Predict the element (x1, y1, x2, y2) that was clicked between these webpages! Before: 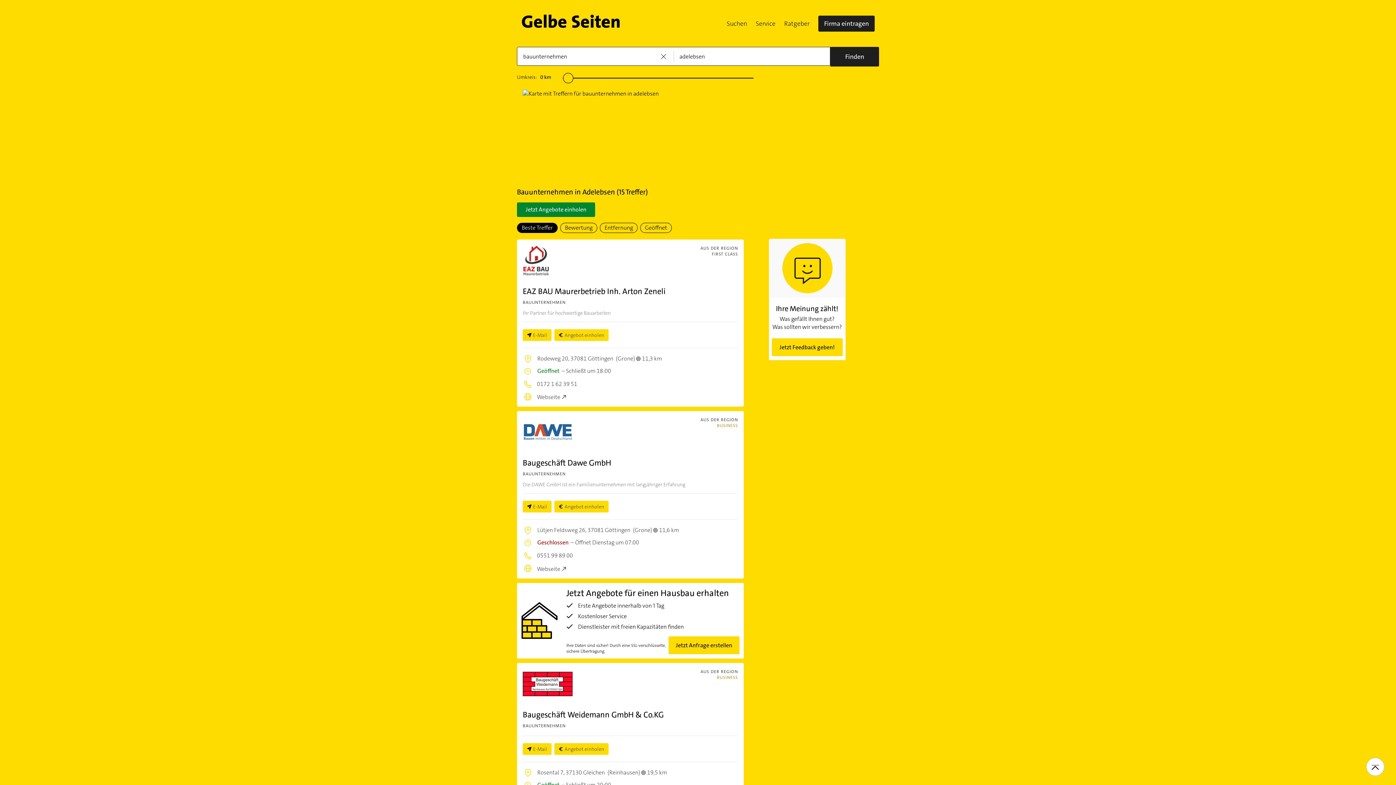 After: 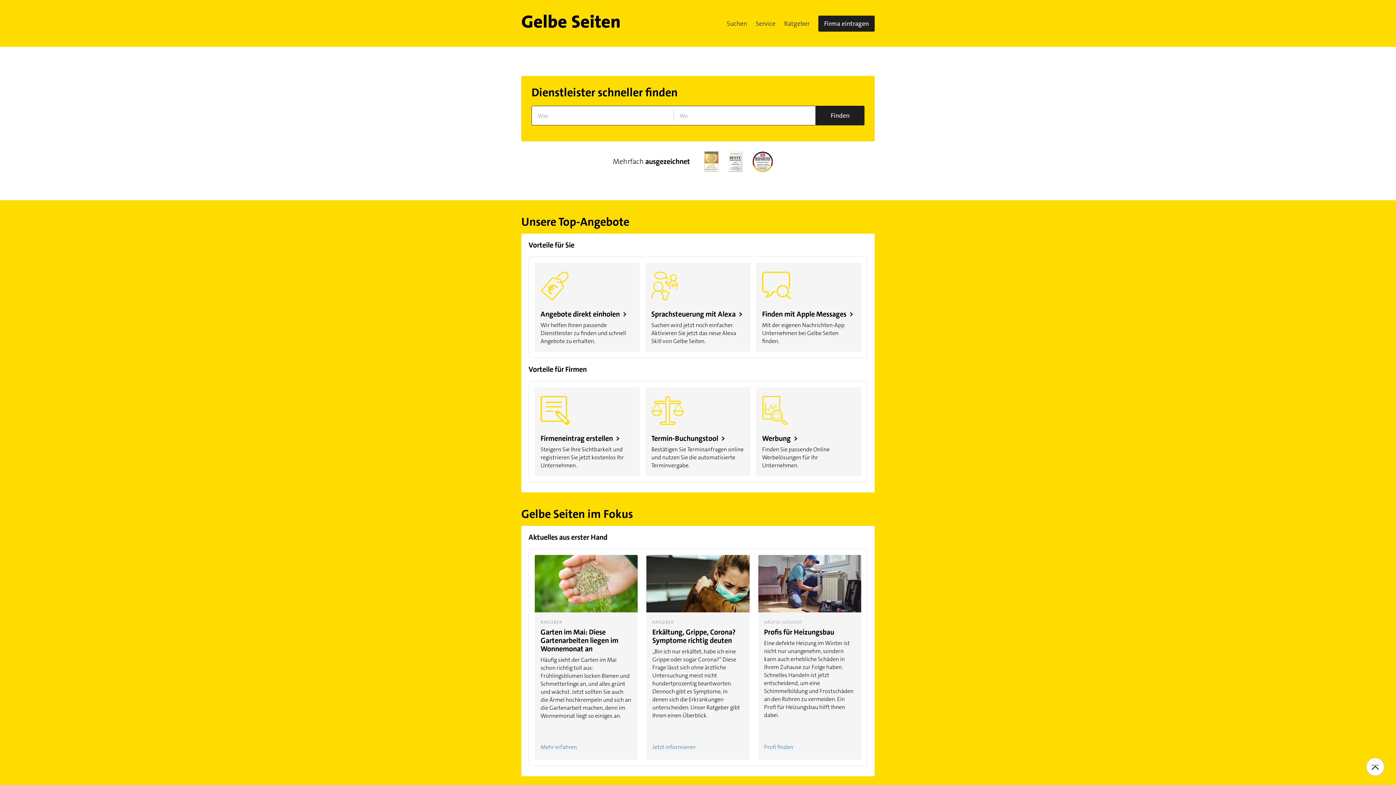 Action: bbox: (521, 14, 620, 32)